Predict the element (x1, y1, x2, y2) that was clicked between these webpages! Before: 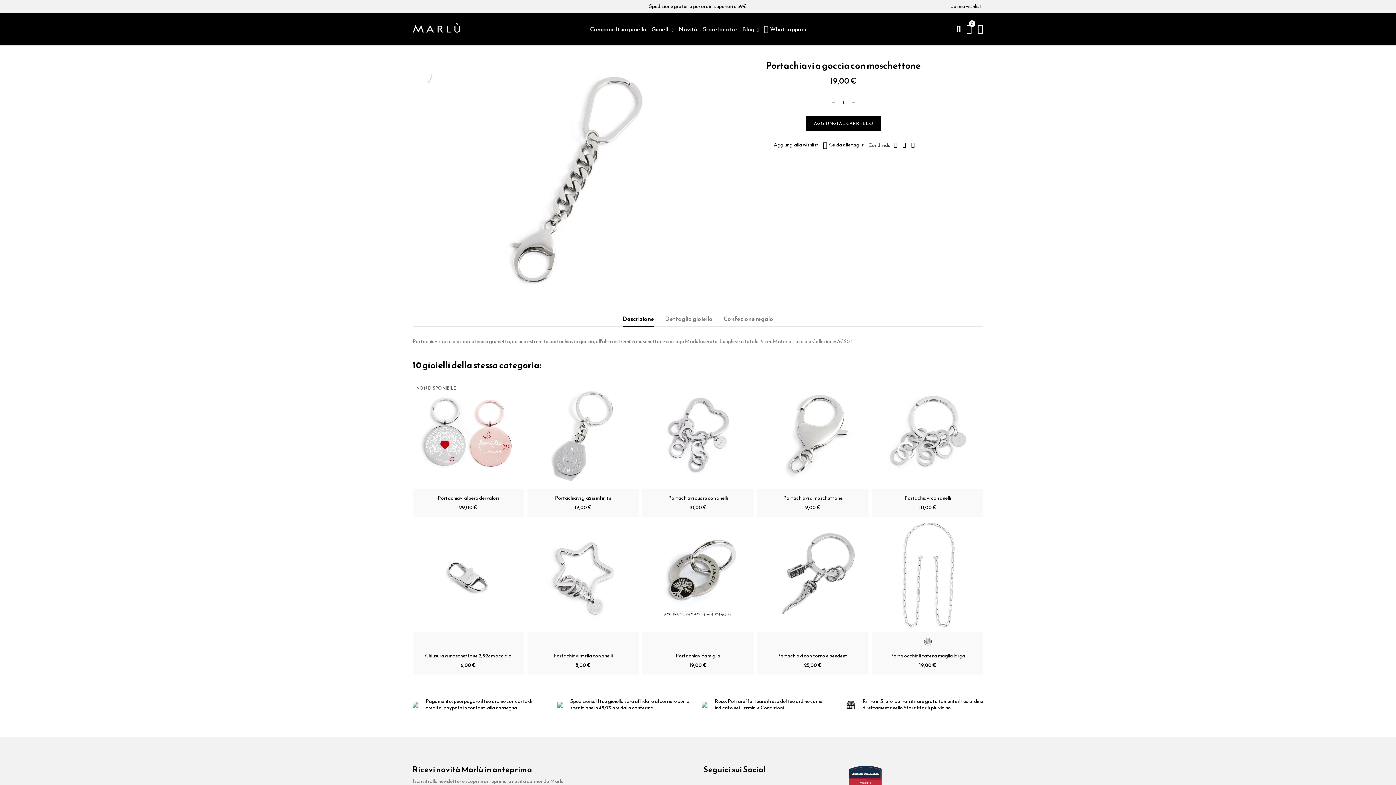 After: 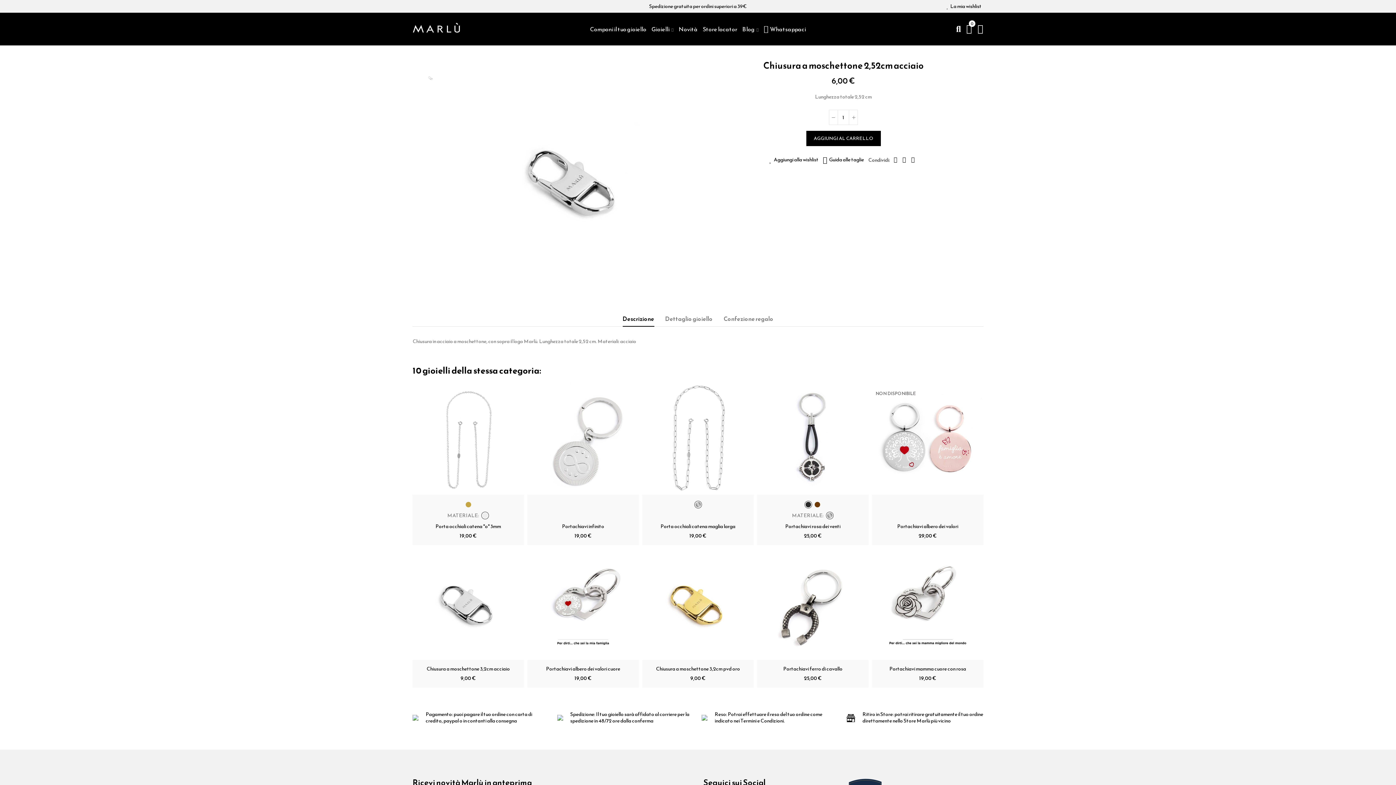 Action: bbox: (425, 652, 511, 660) label: Chiusura a moschettone 2,52cm acciaio